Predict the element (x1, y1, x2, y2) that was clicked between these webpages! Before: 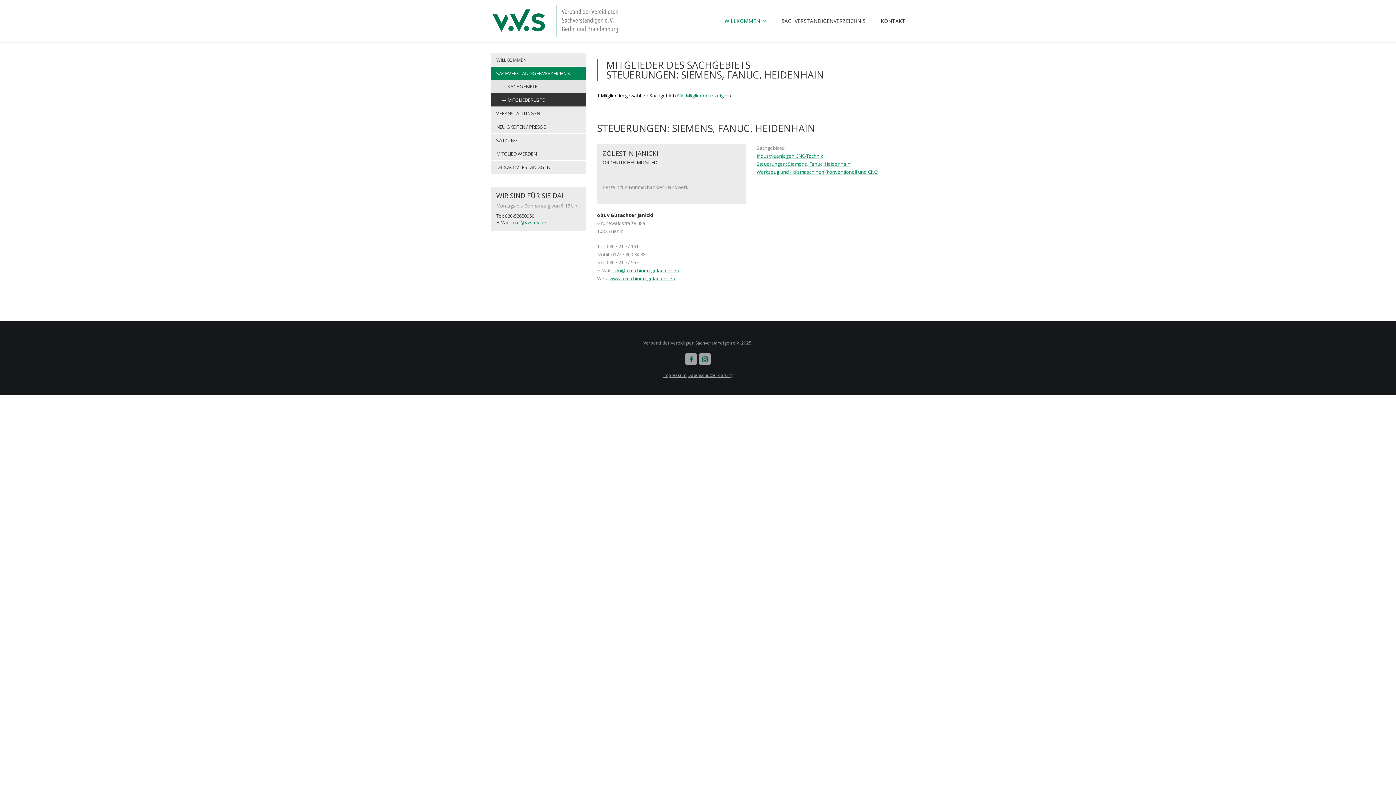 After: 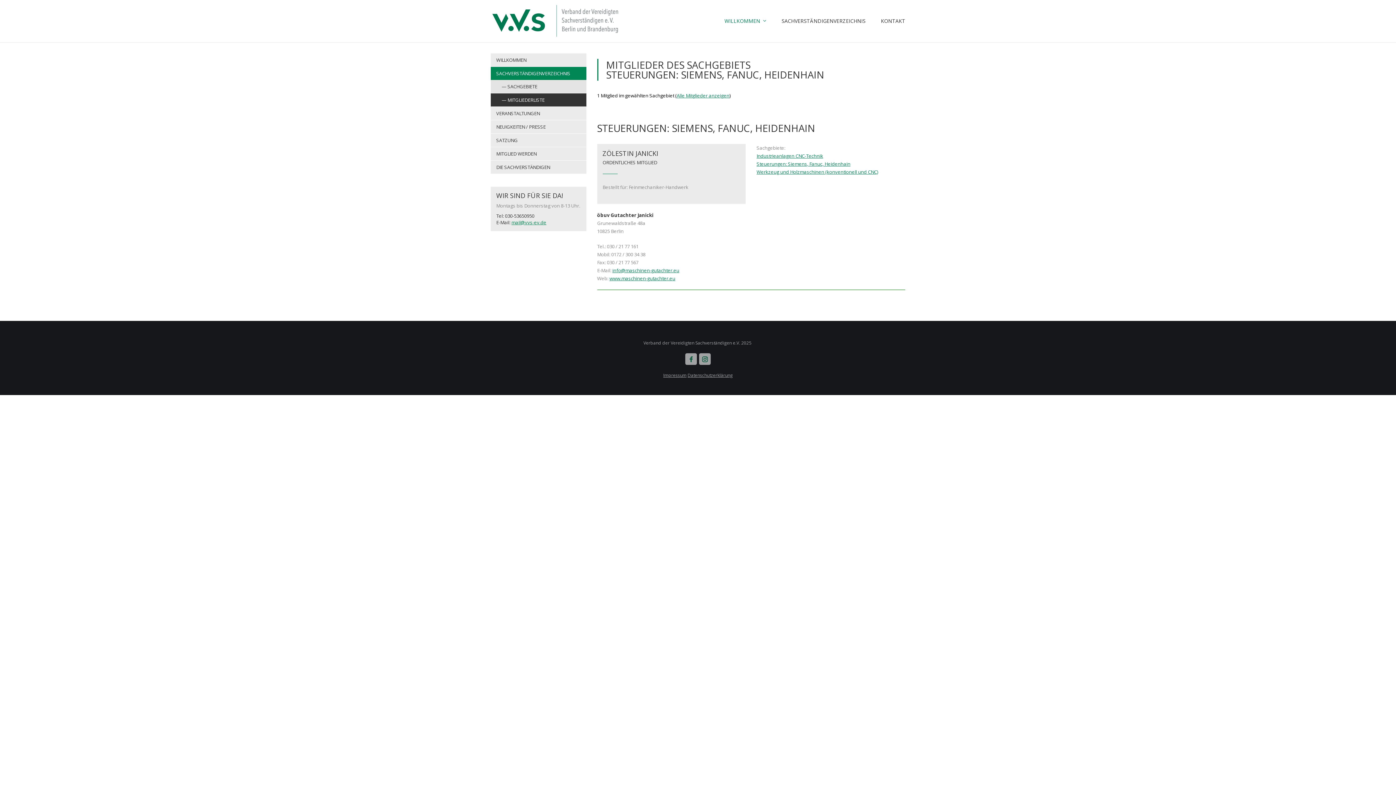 Action: bbox: (685, 355, 697, 361)